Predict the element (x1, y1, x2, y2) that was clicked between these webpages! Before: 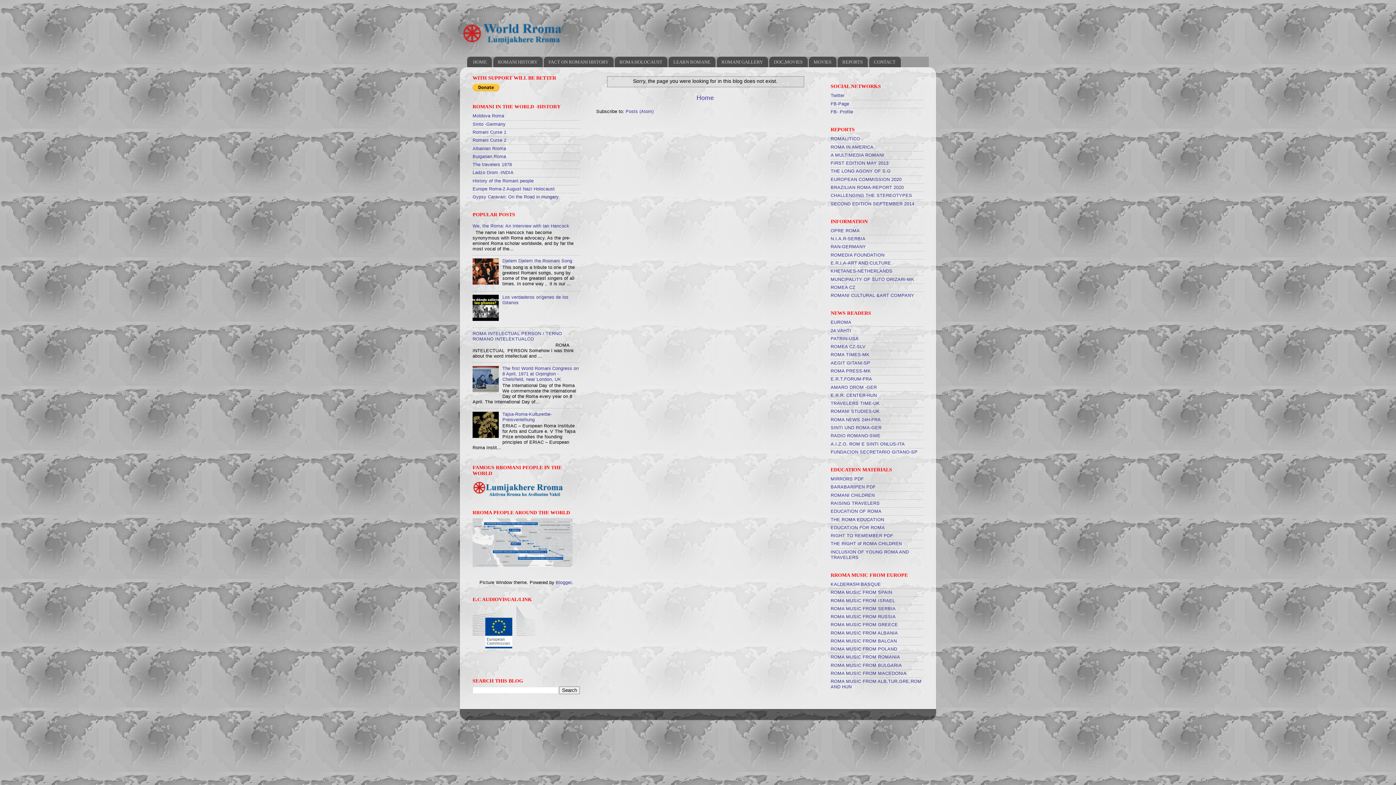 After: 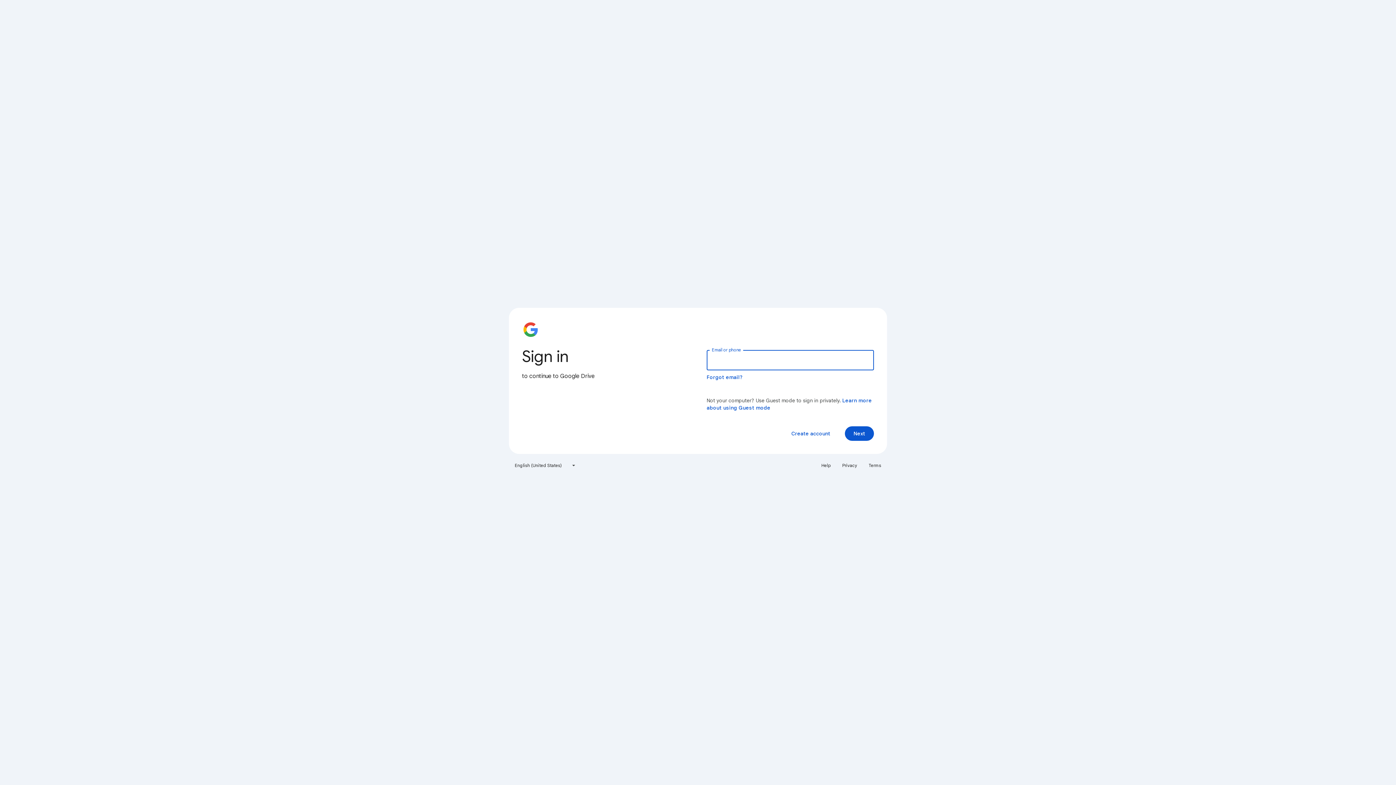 Action: bbox: (830, 176, 901, 182) label: EUROPEAN COMMISSION 2020